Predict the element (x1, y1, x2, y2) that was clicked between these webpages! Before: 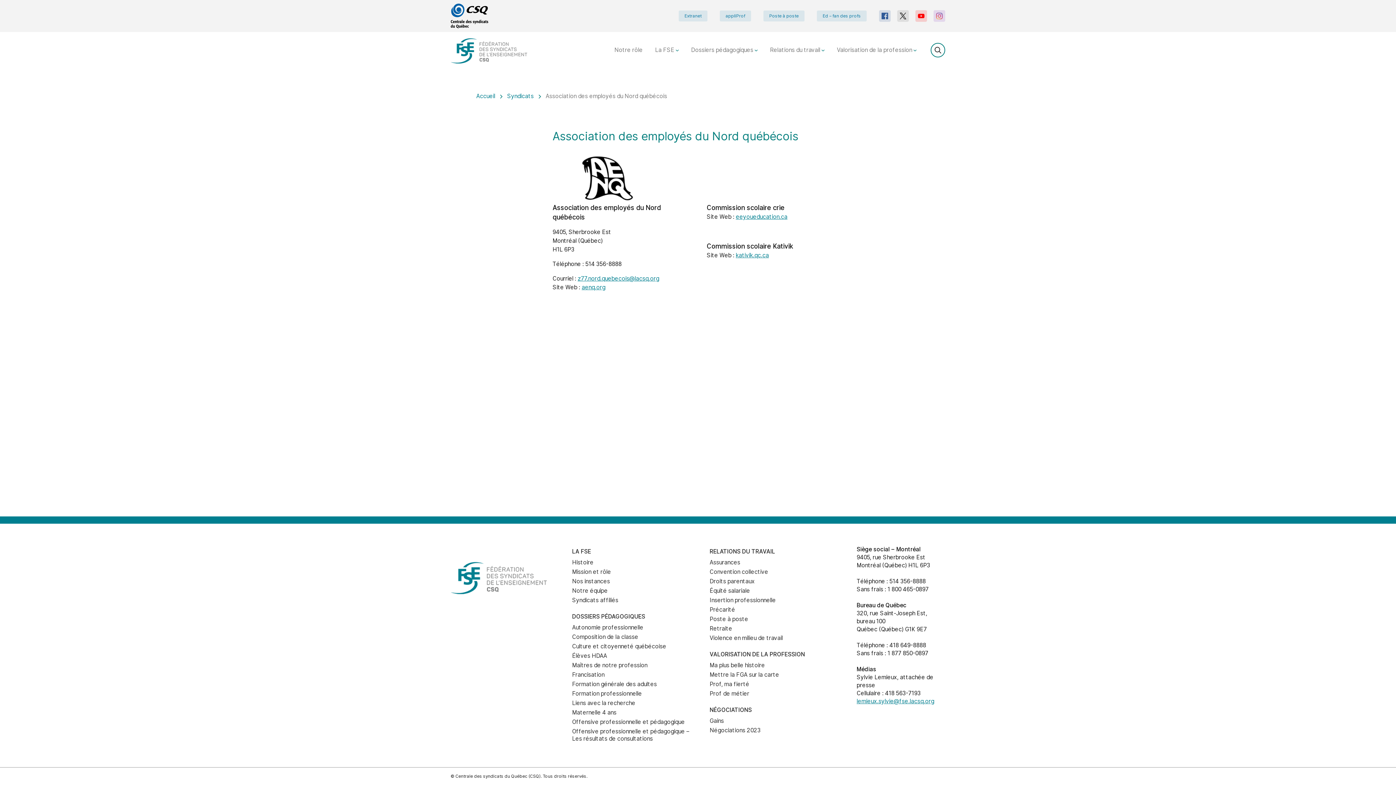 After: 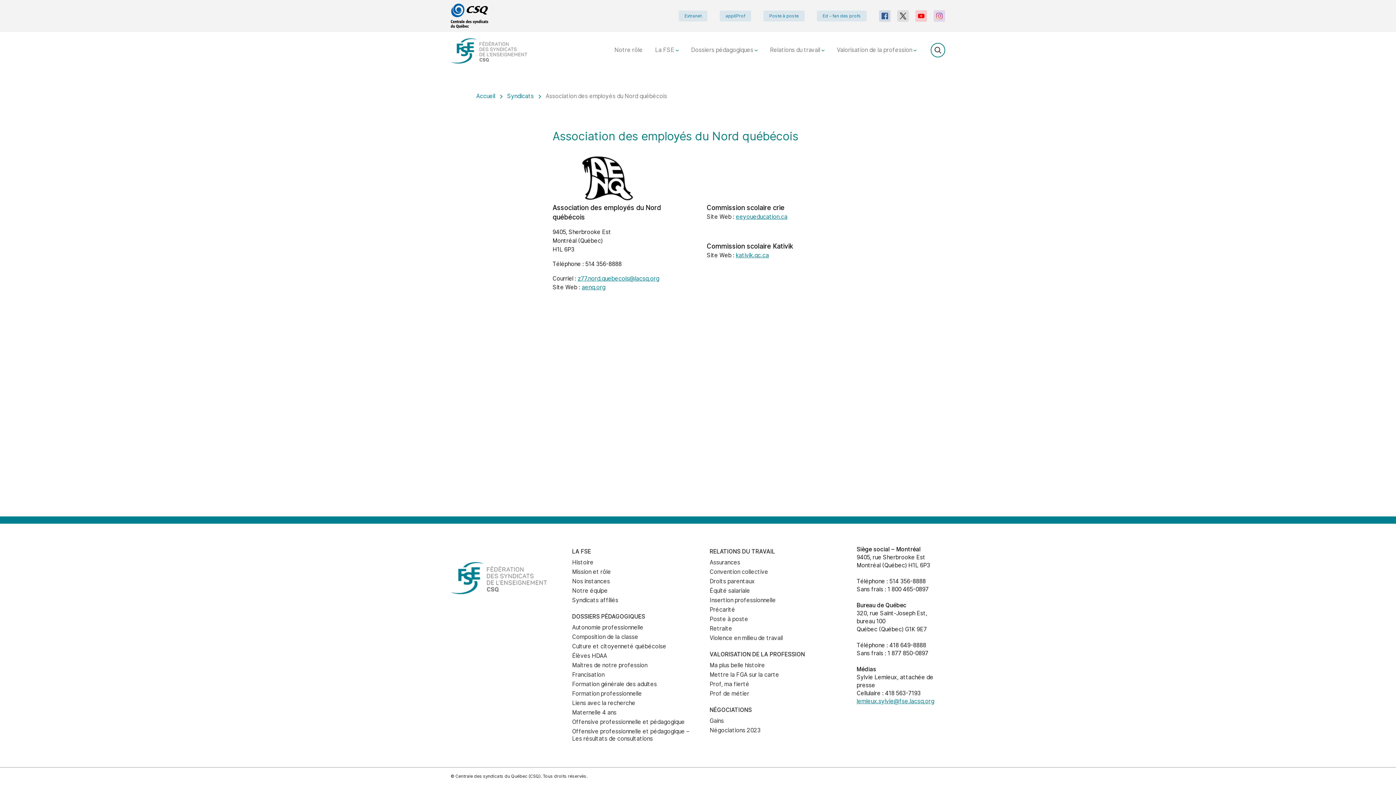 Action: bbox: (900, 12, 906, 19)